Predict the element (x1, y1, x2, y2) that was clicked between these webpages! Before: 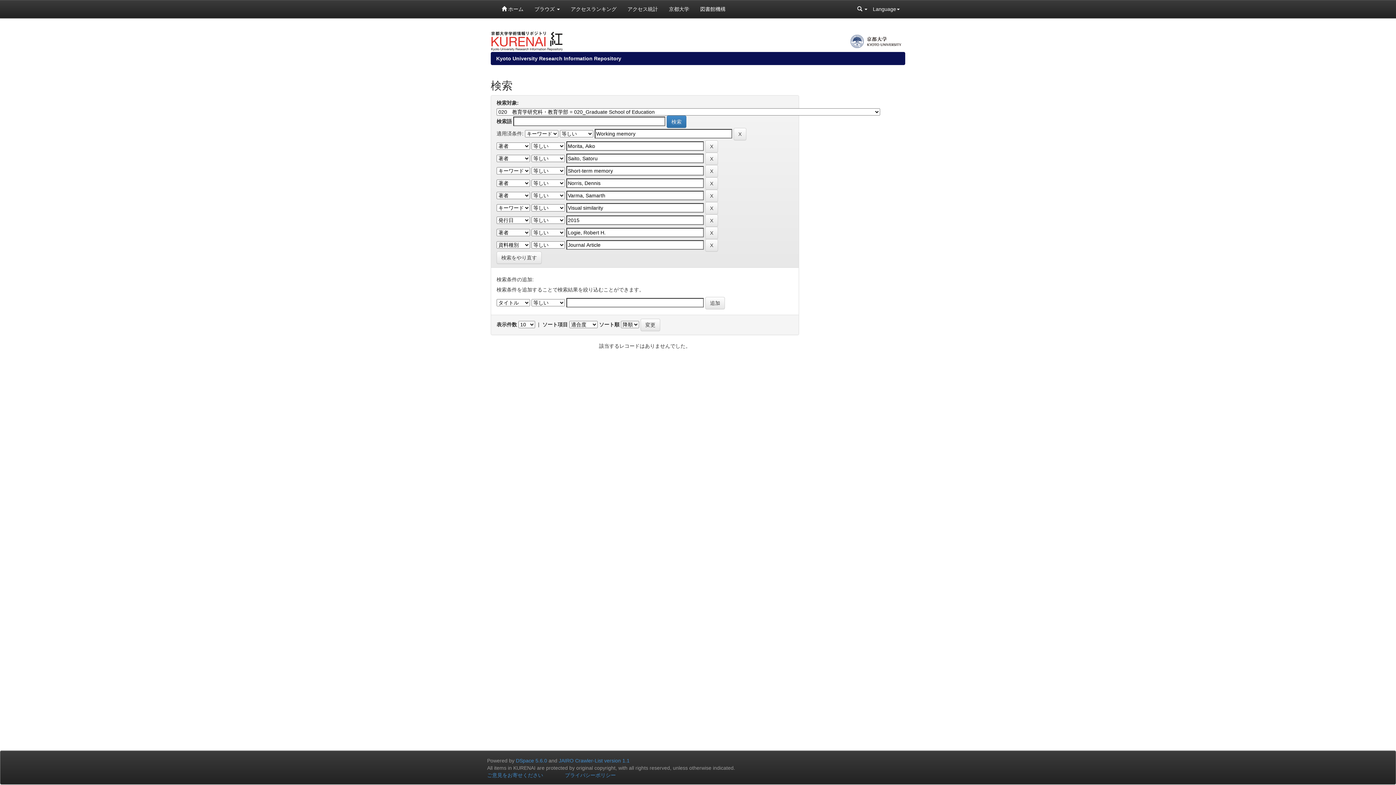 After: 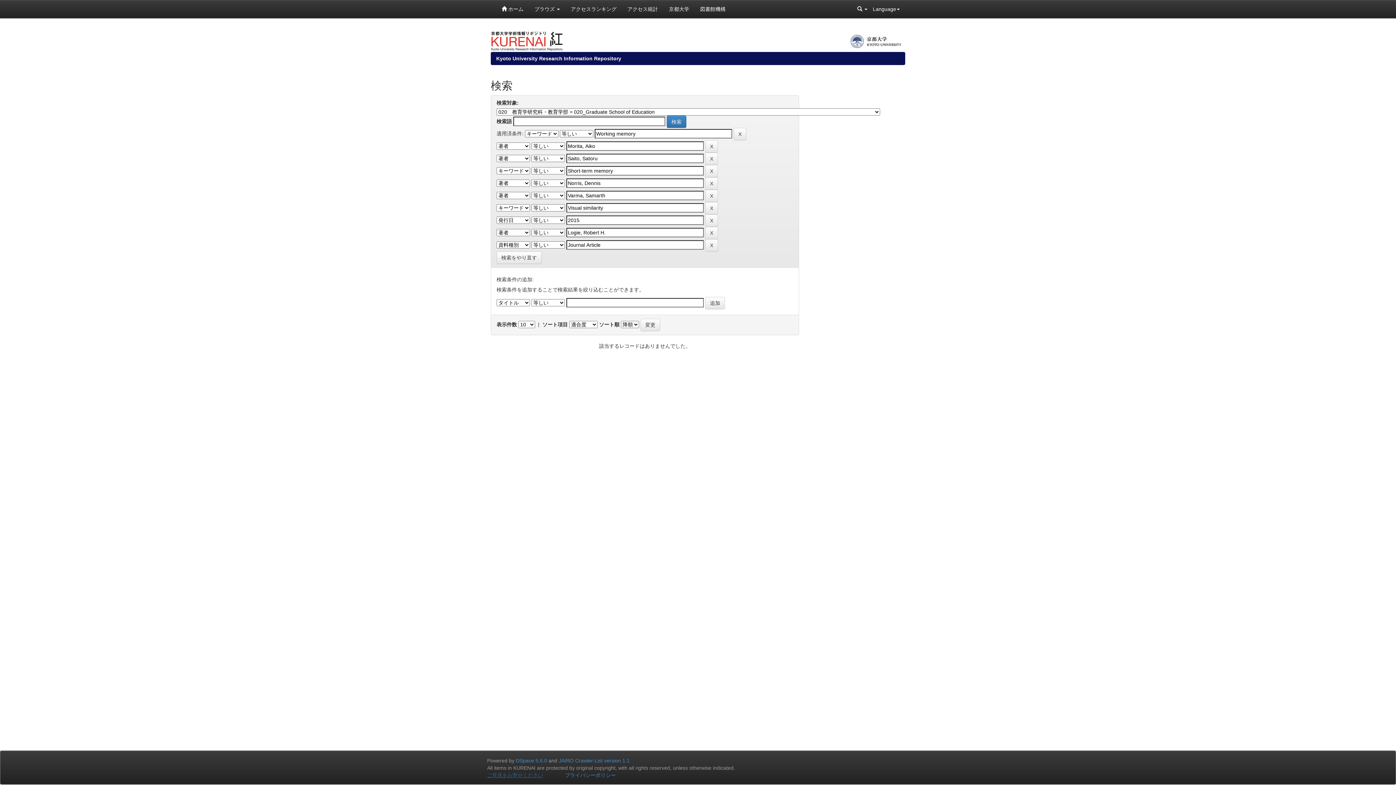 Action: label: ご意見をお寄せください bbox: (487, 772, 543, 778)